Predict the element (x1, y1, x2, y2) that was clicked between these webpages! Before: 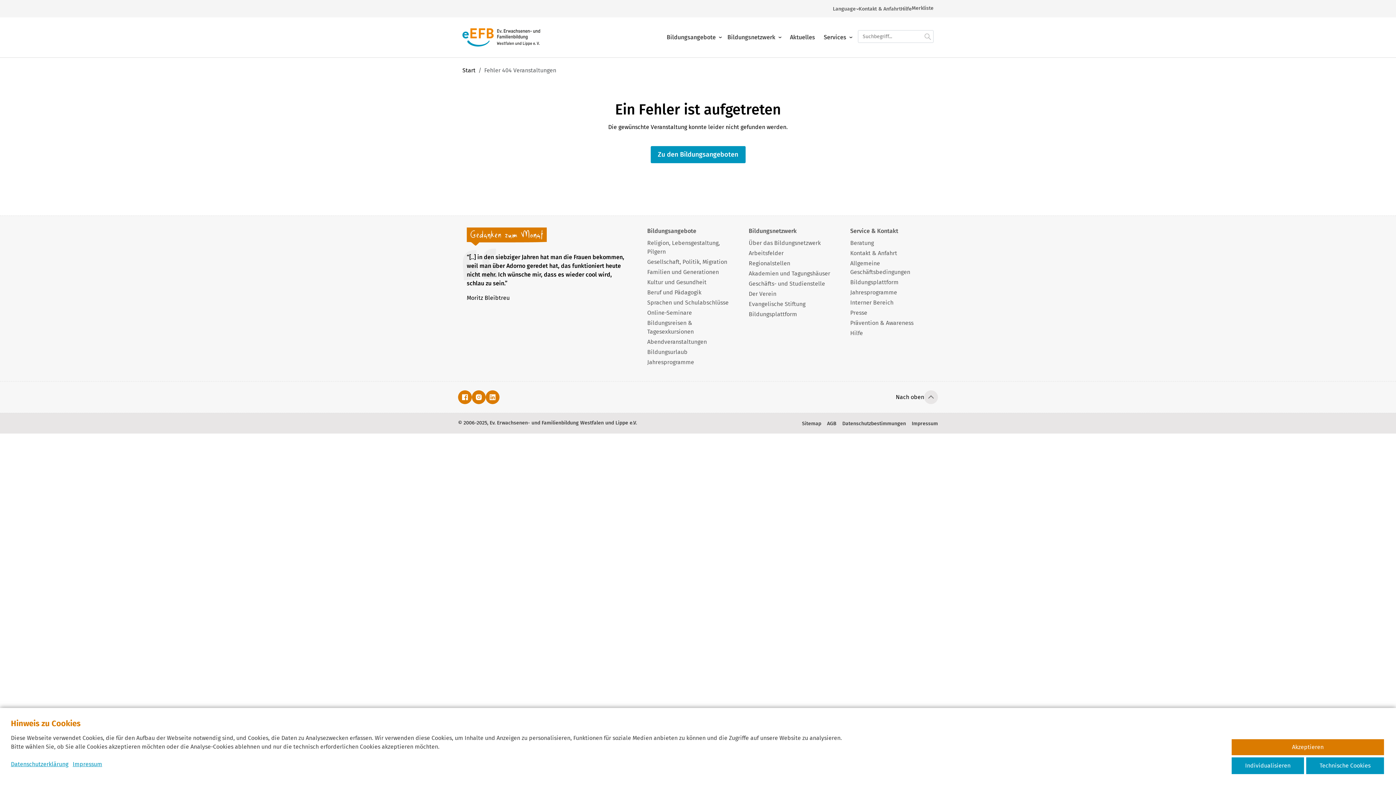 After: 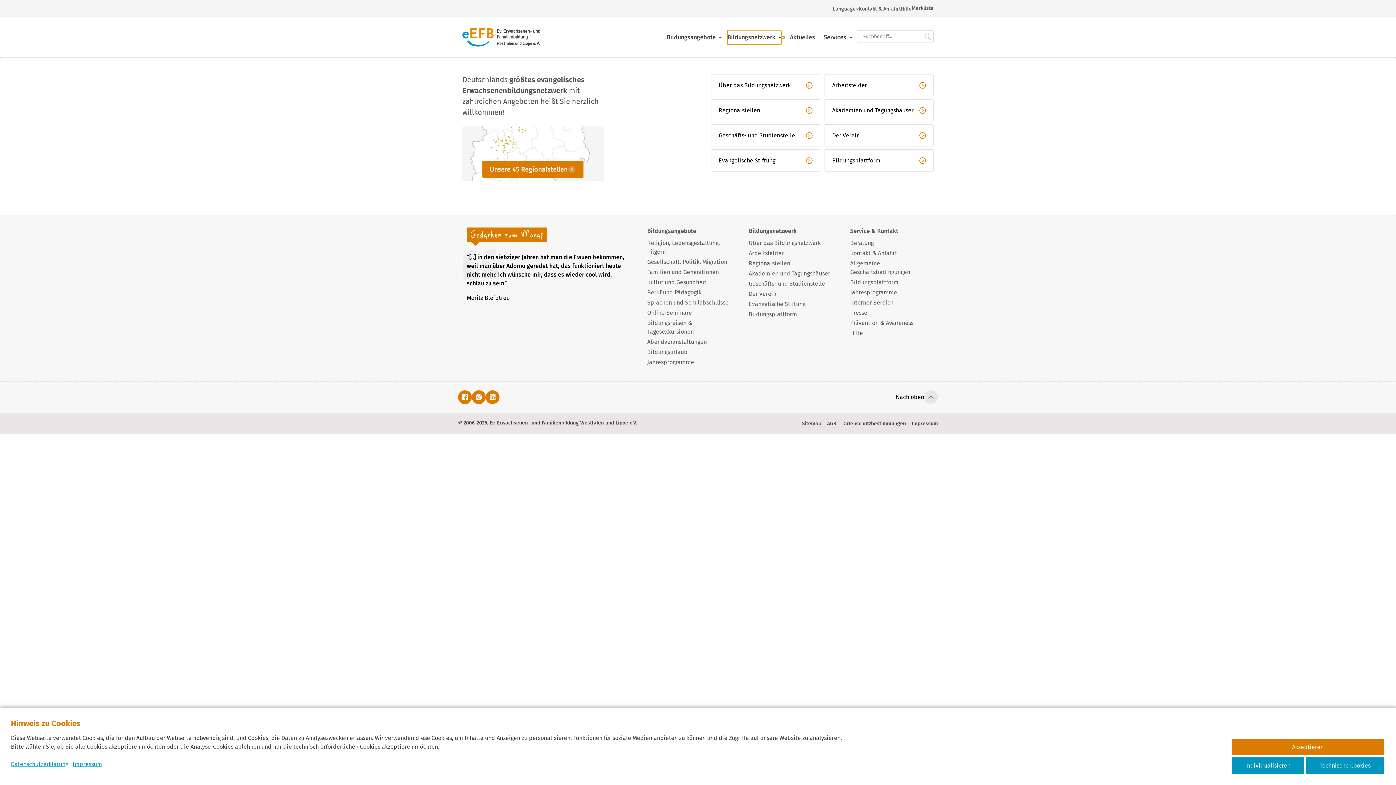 Action: bbox: (727, 30, 781, 44) label: Bildungsnetzwerk